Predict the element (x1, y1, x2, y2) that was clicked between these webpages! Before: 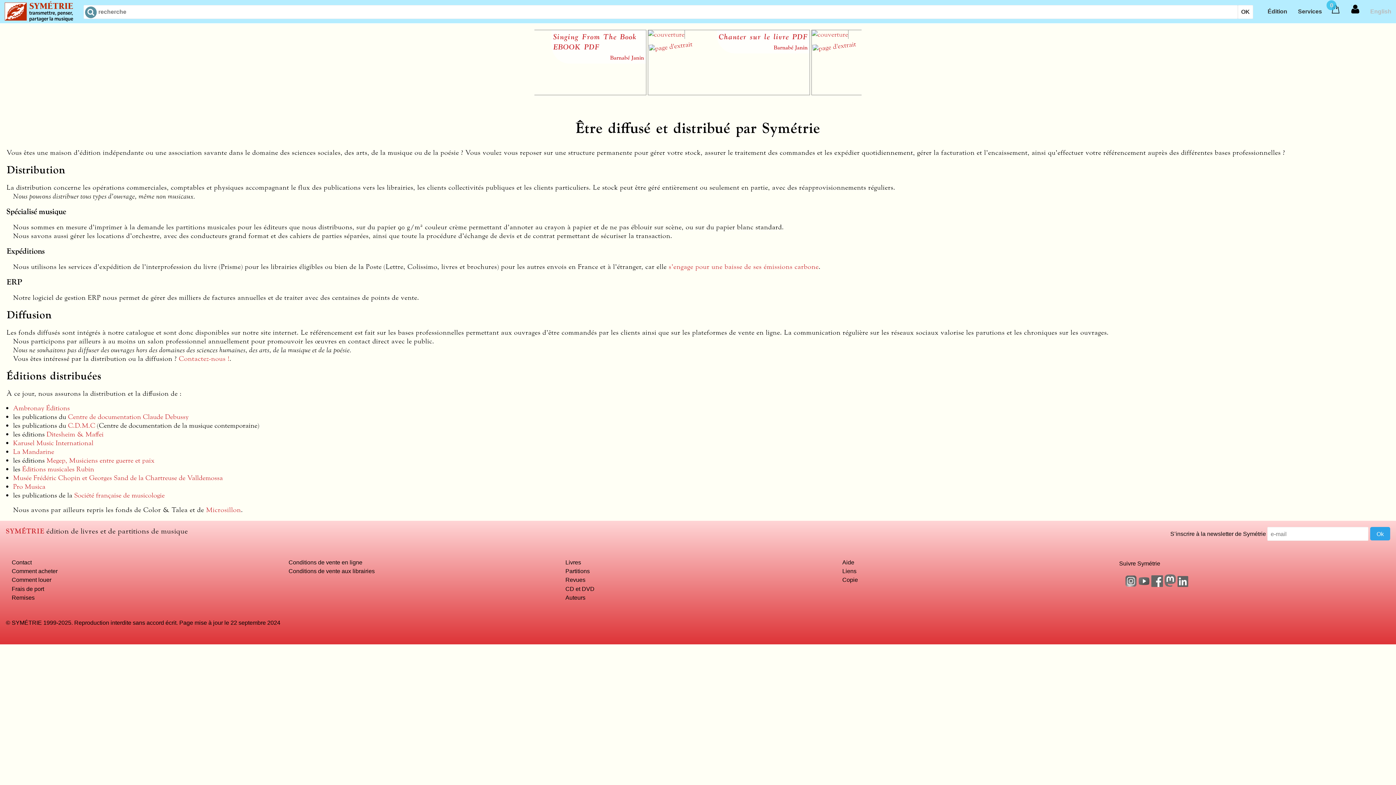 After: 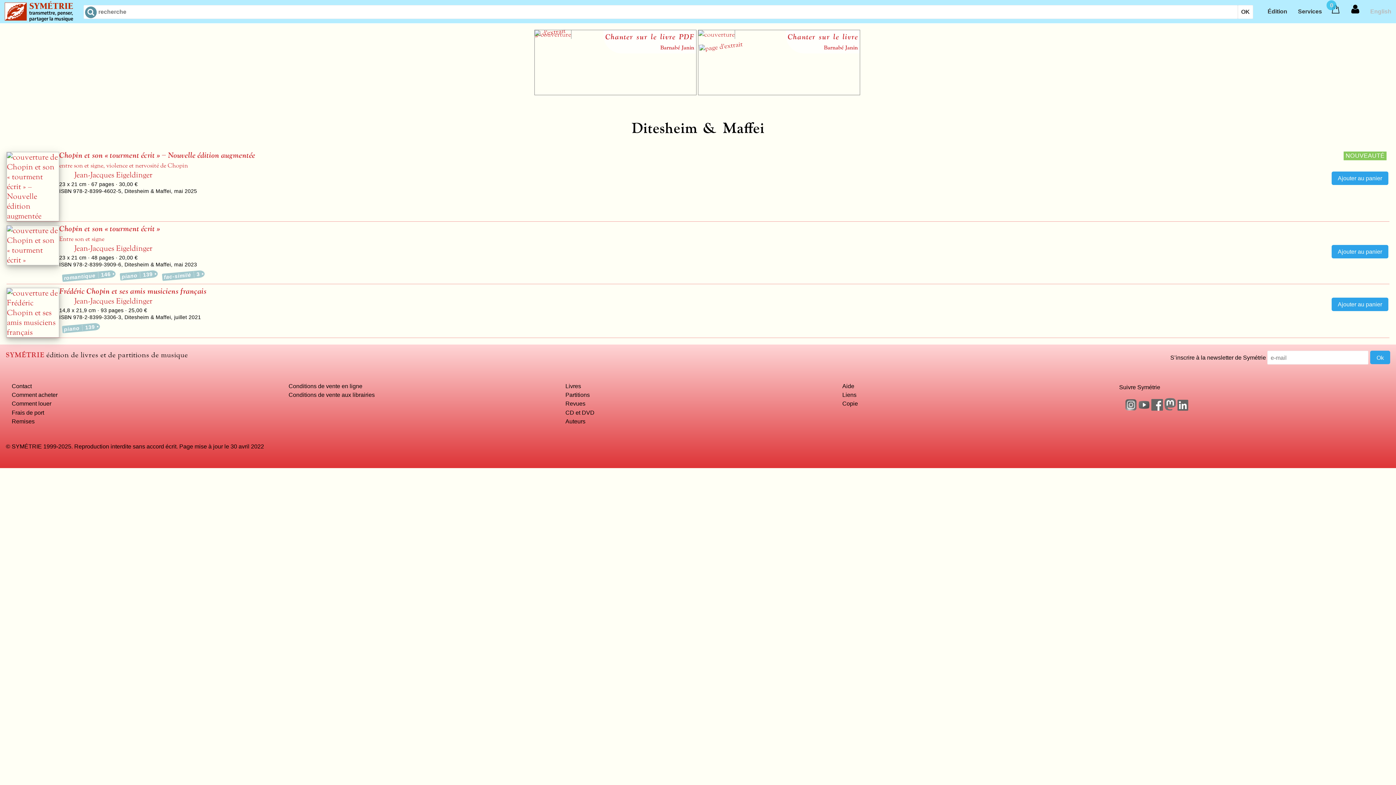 Action: label: Ditesheim & Maffei bbox: (46, 430, 103, 438)